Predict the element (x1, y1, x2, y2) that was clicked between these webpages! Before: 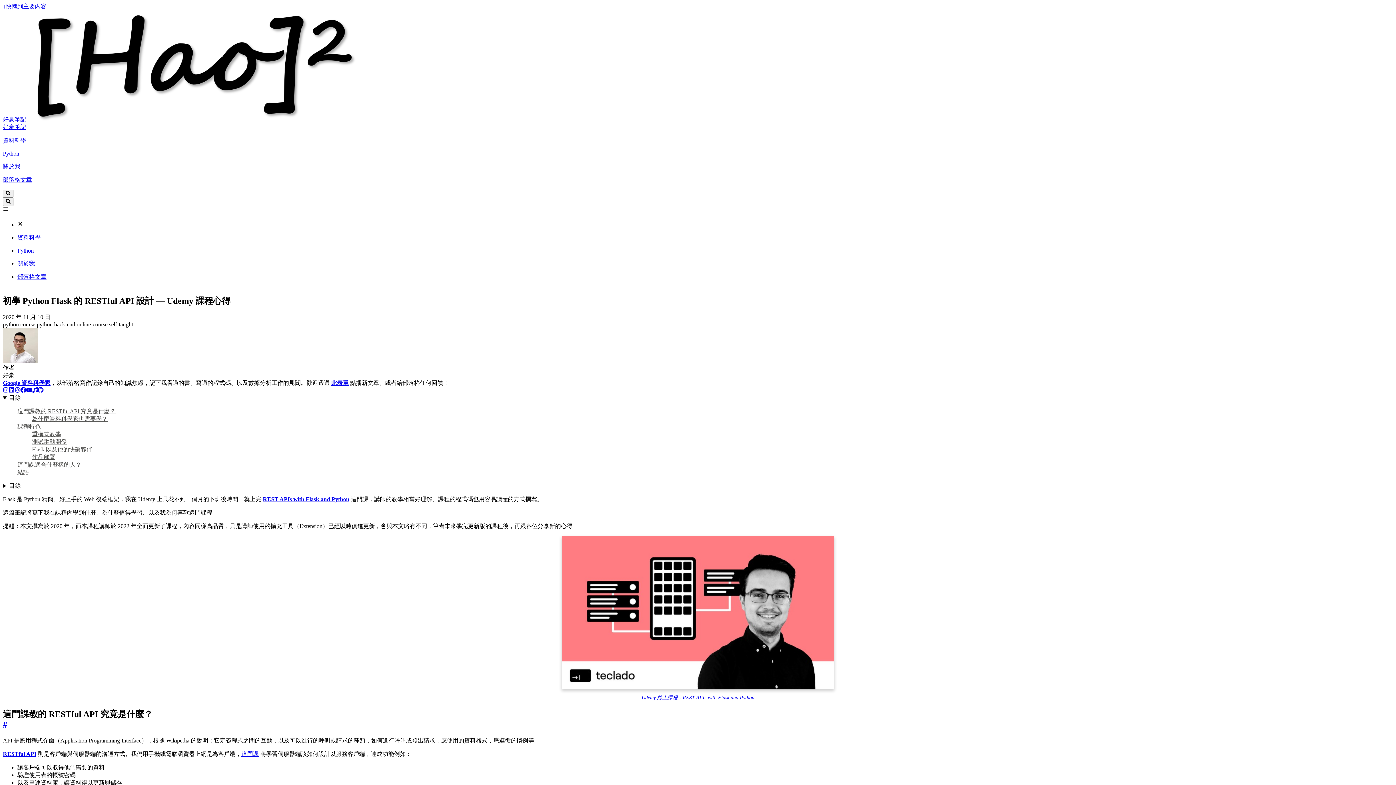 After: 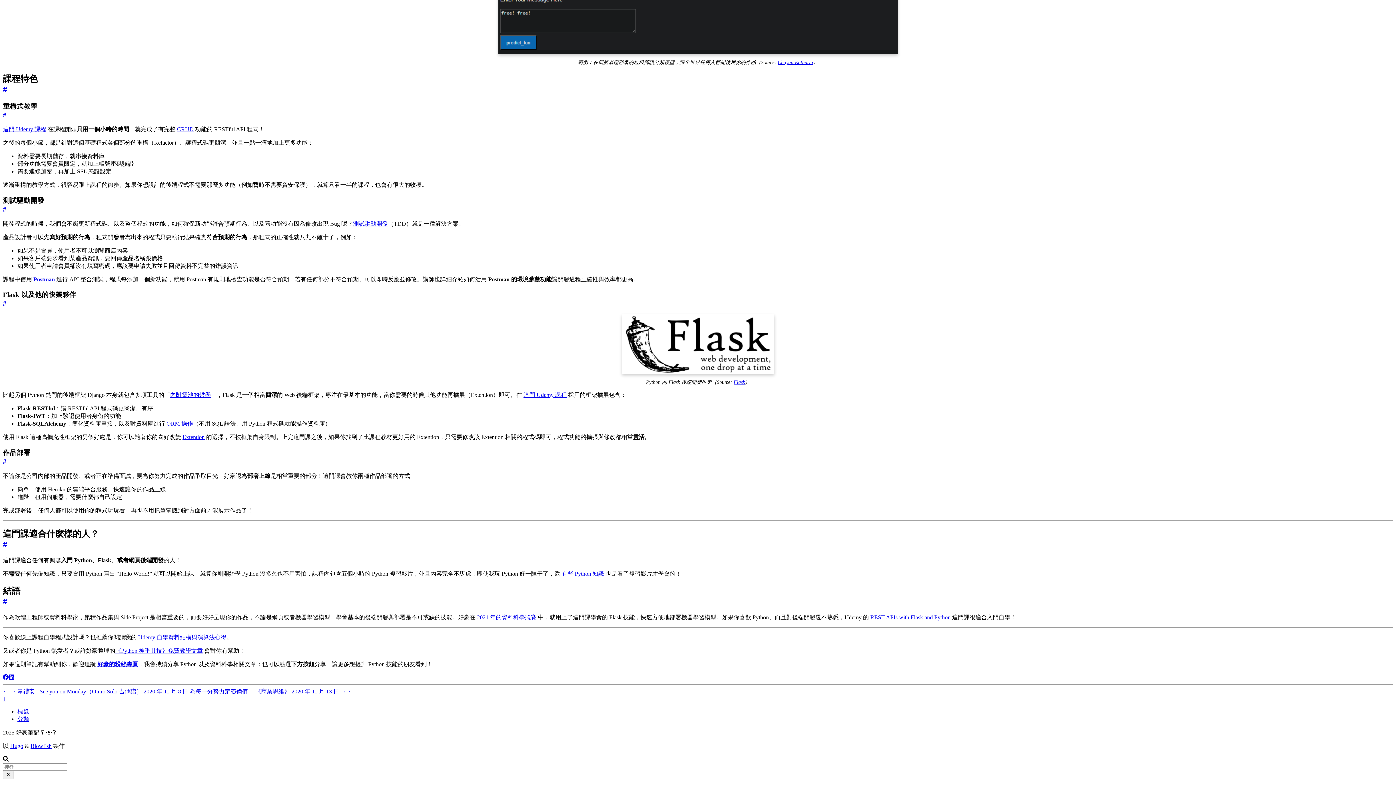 Action: bbox: (17, 423, 40, 429) label: 課程特色